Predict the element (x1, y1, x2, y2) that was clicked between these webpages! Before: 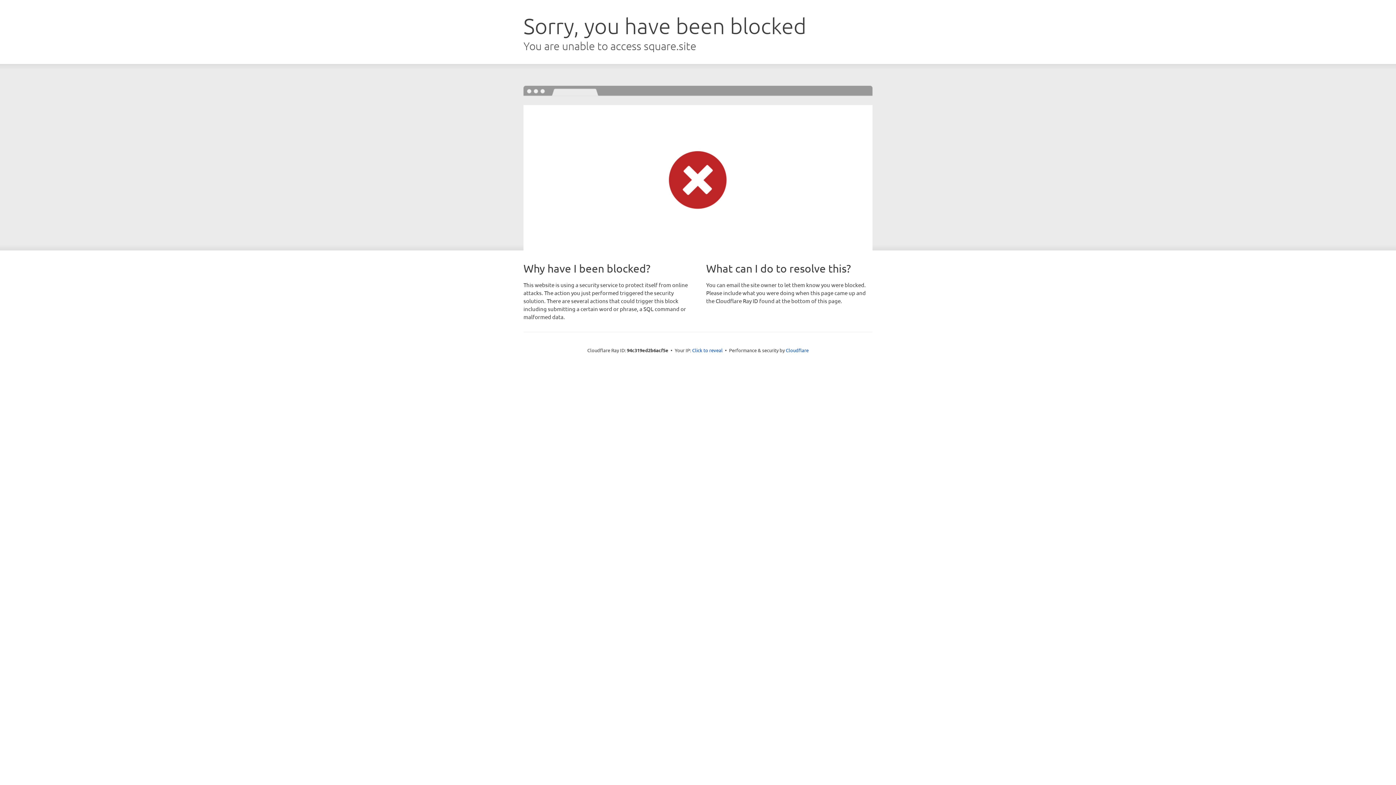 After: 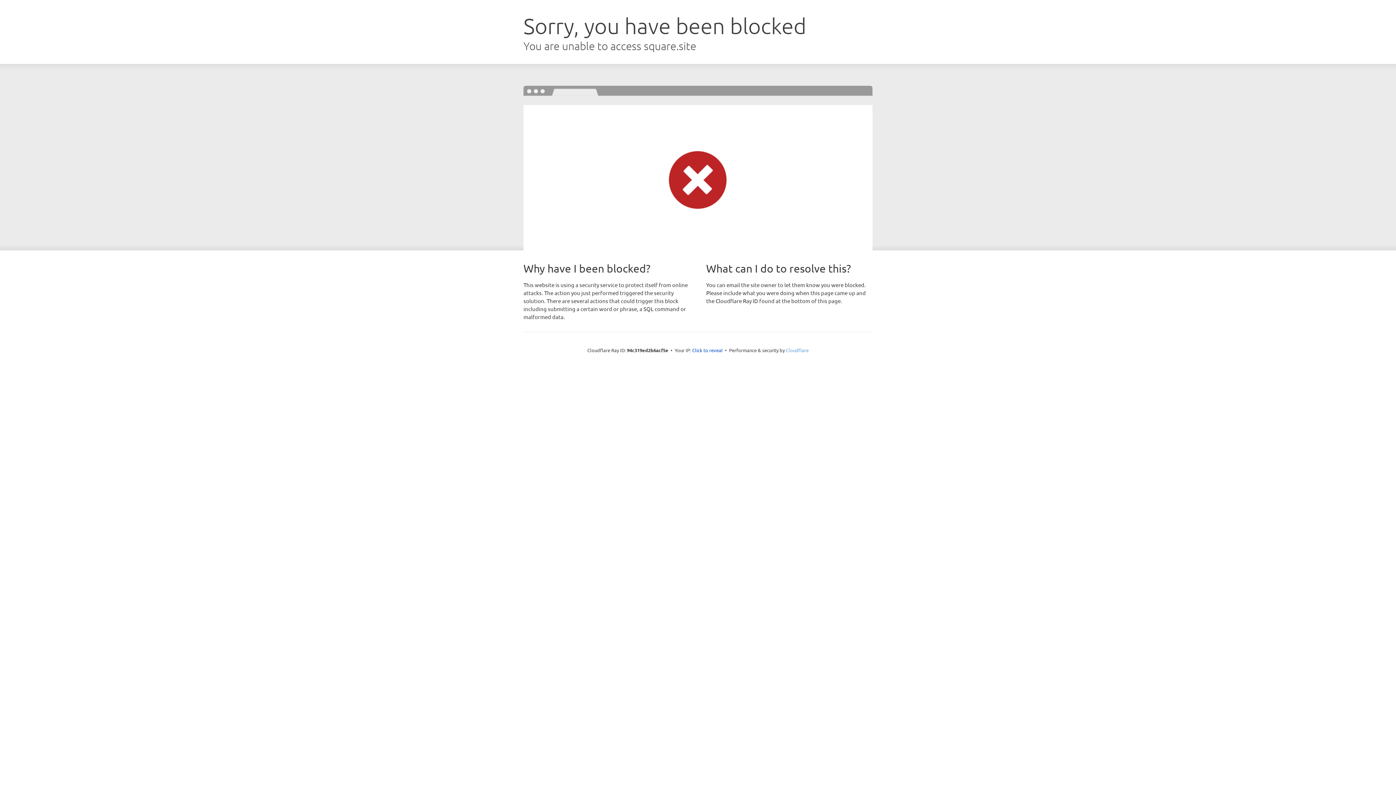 Action: bbox: (786, 347, 808, 353) label: Cloudflare